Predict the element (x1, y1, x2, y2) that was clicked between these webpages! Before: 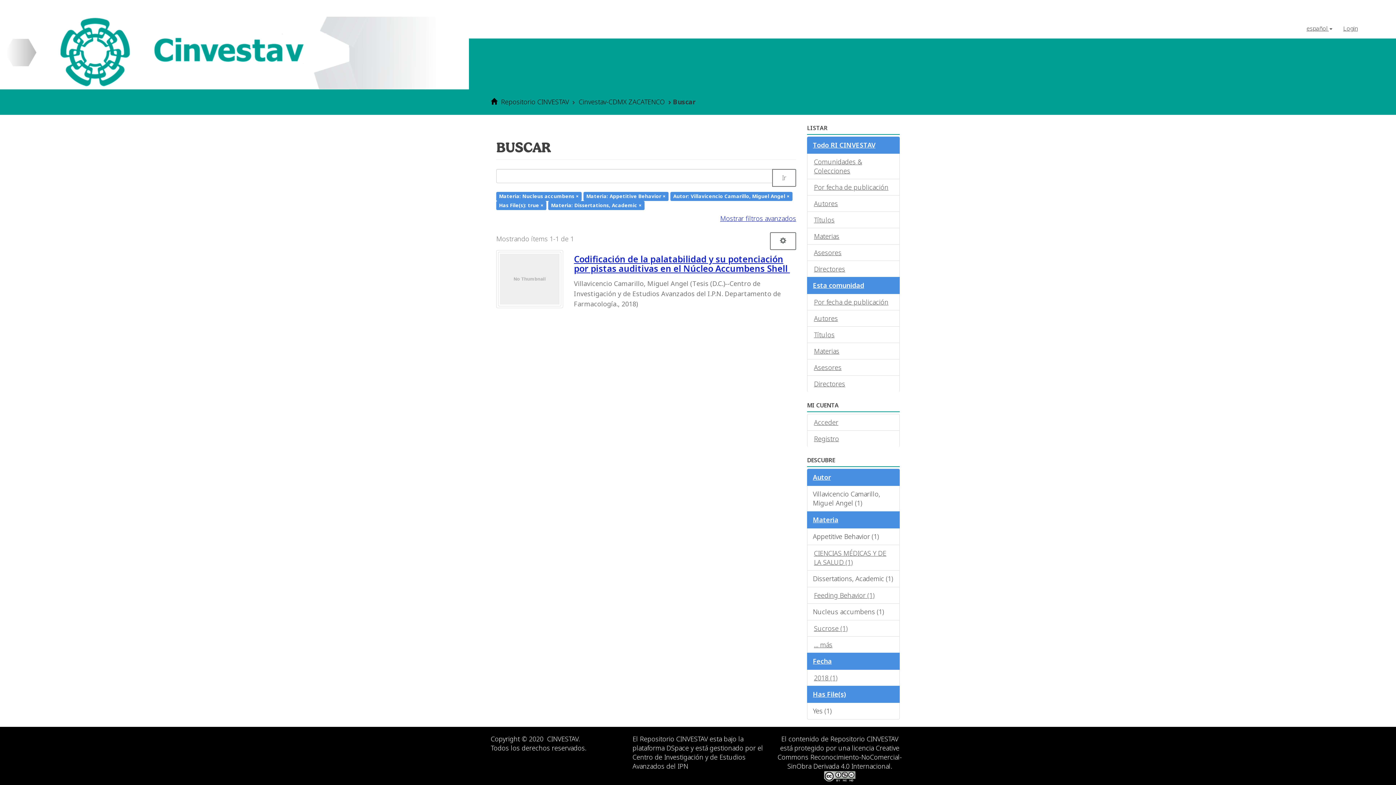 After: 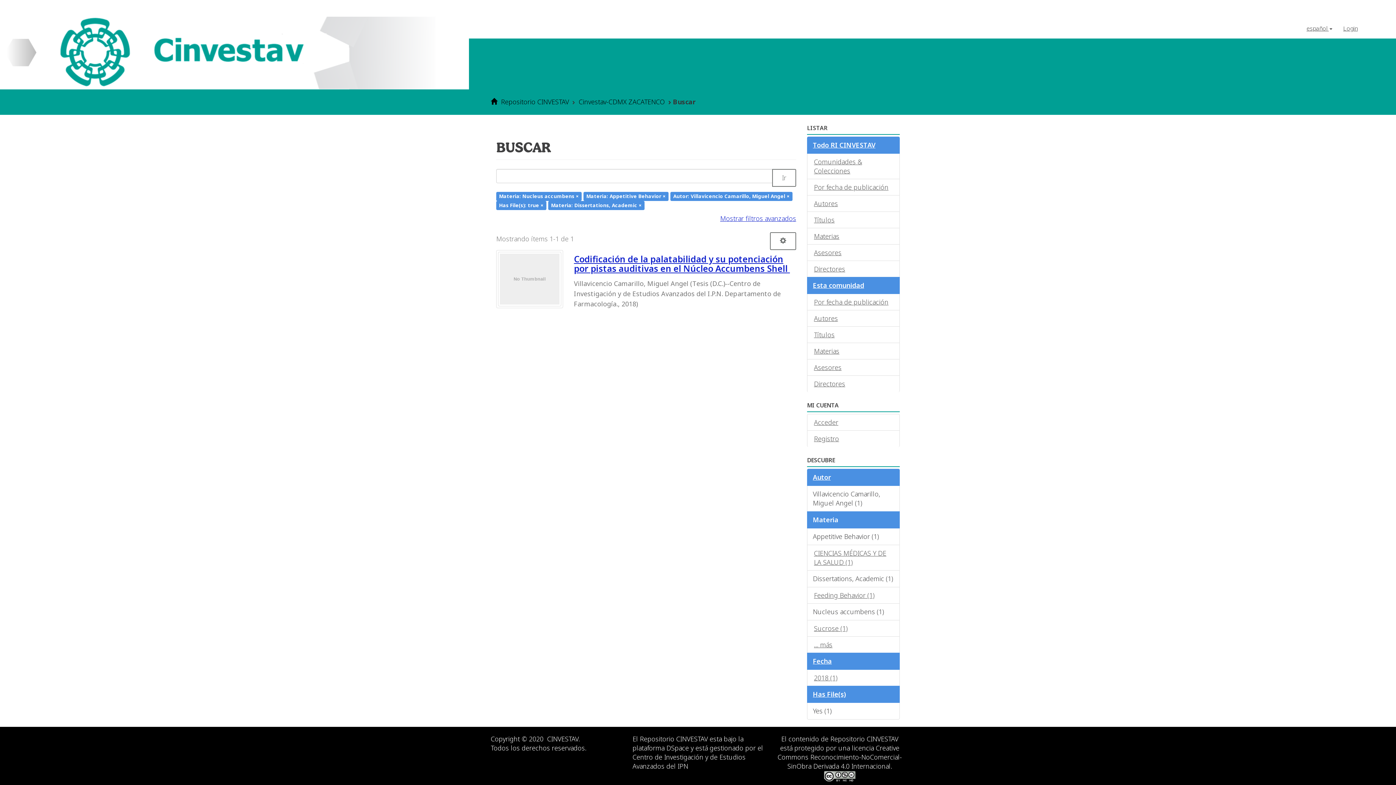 Action: bbox: (807, 511, 900, 528) label: Materia